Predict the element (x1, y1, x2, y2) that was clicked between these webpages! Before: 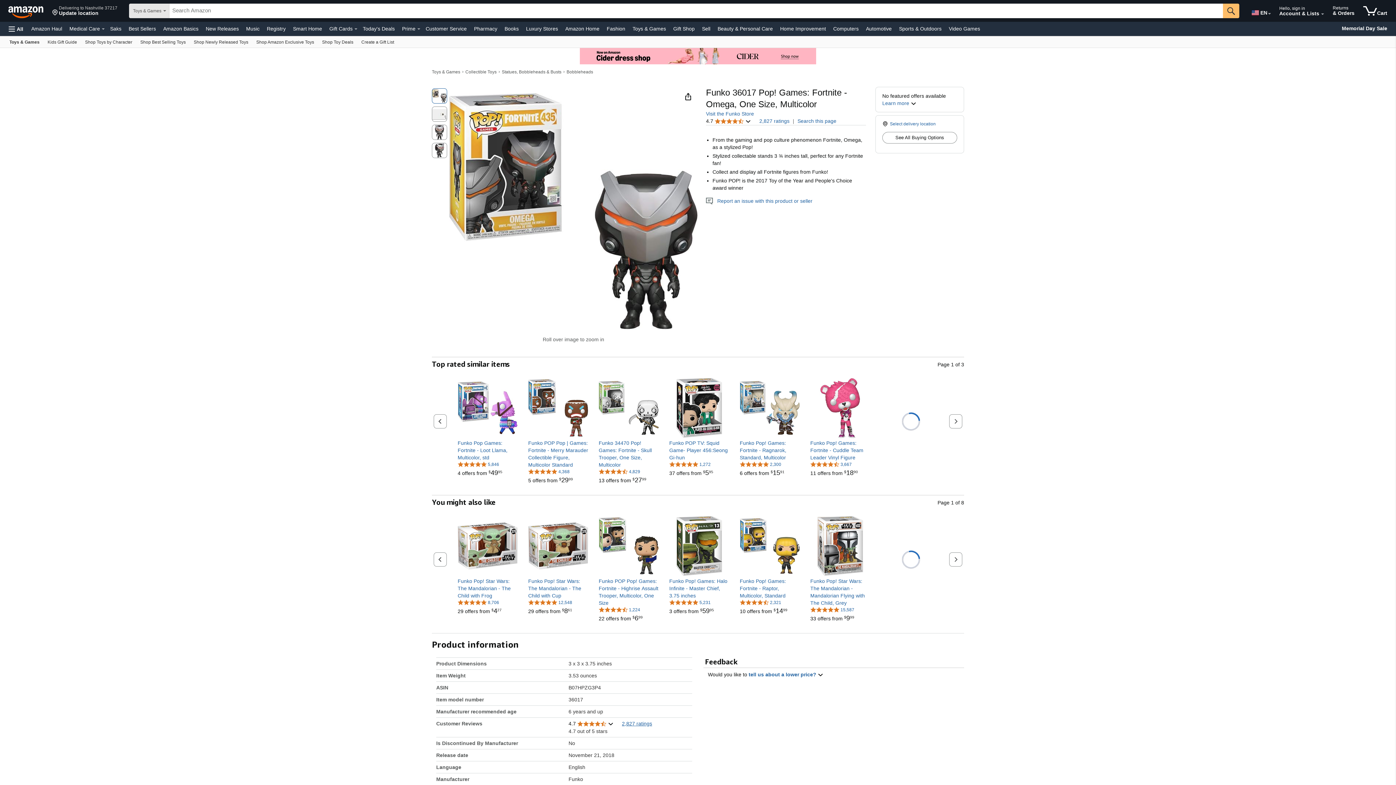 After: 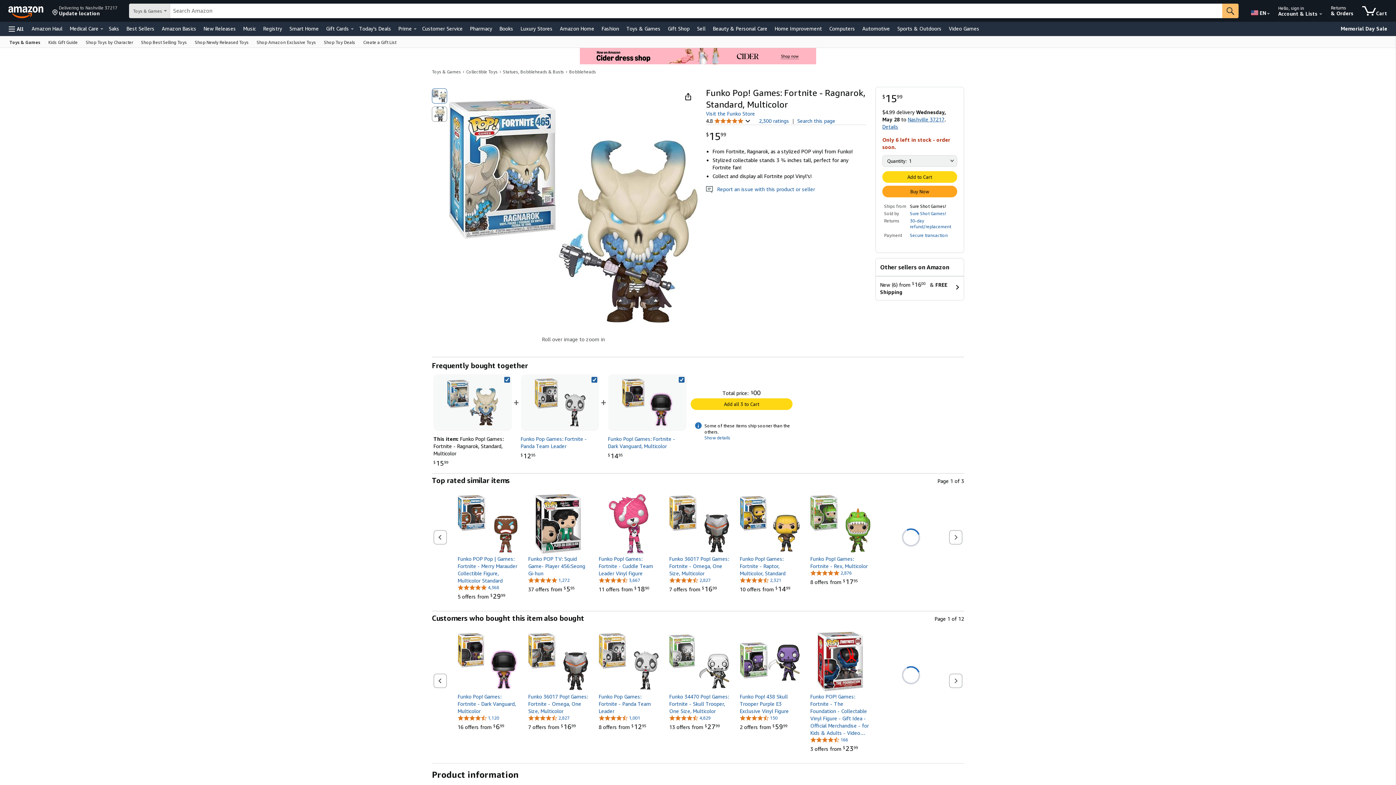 Action: bbox: (740, 439, 800, 461) label: Funko Pop! Games: Fortnite - Ragnarok, Standard, Multicolor